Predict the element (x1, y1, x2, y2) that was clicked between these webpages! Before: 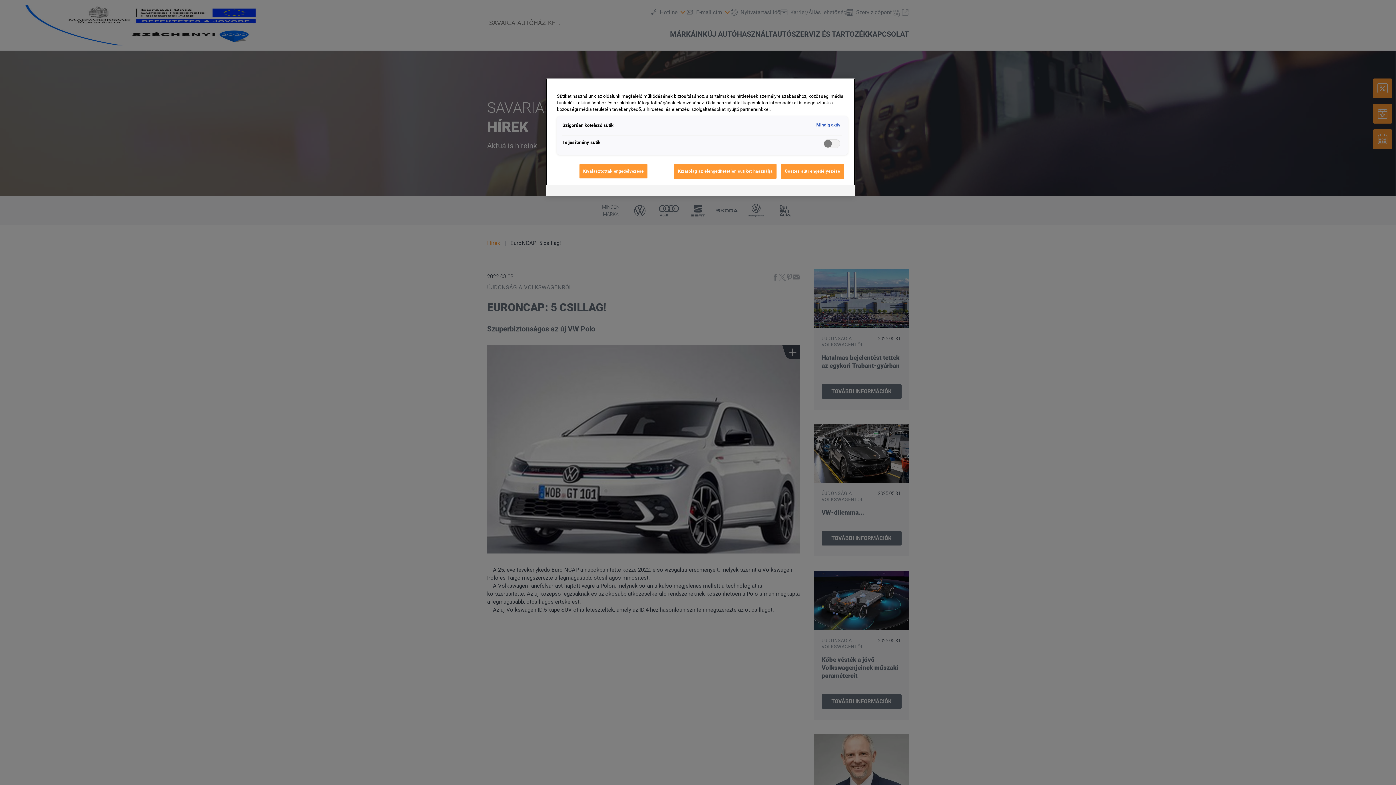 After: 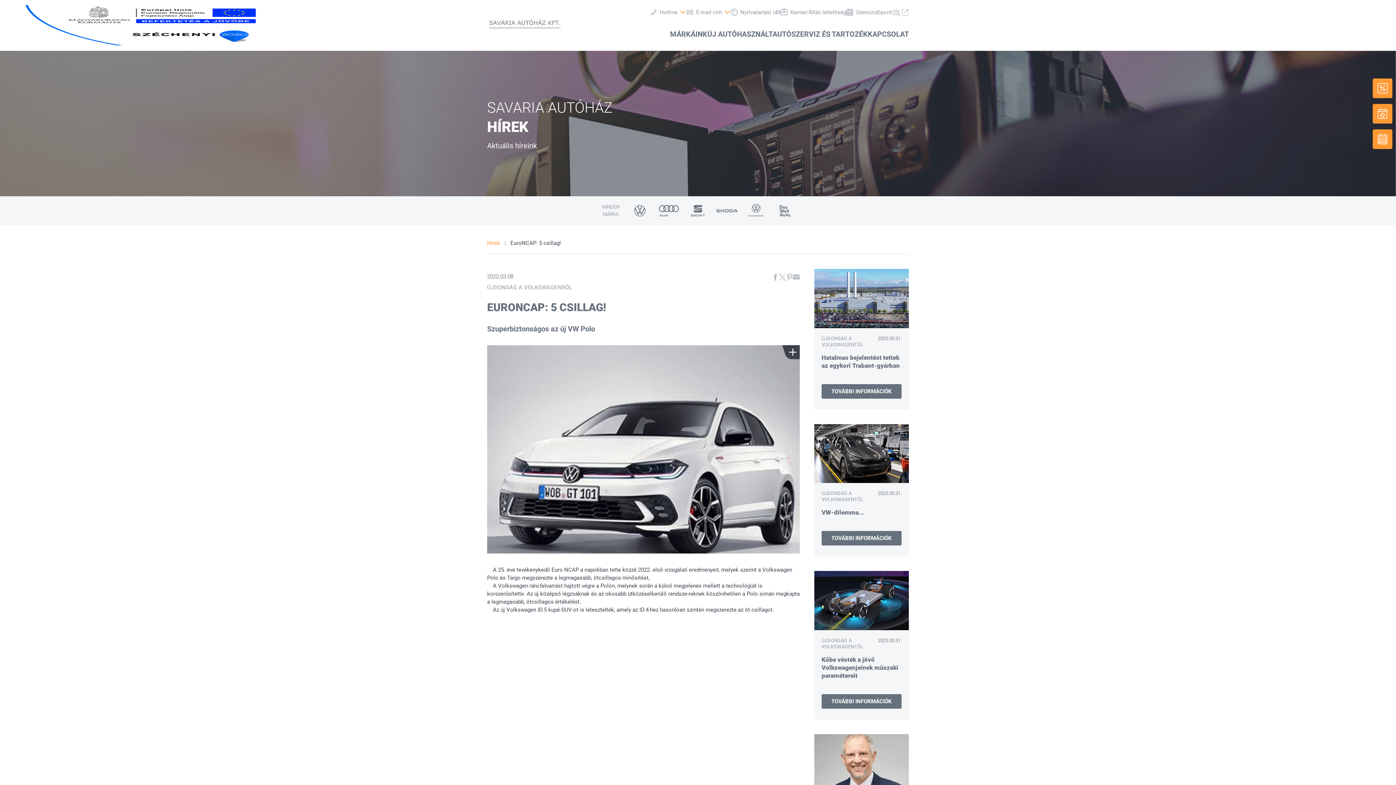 Action: bbox: (674, 163, 776, 178) label: Kizárólag az elengedhetetlen sütiket használja